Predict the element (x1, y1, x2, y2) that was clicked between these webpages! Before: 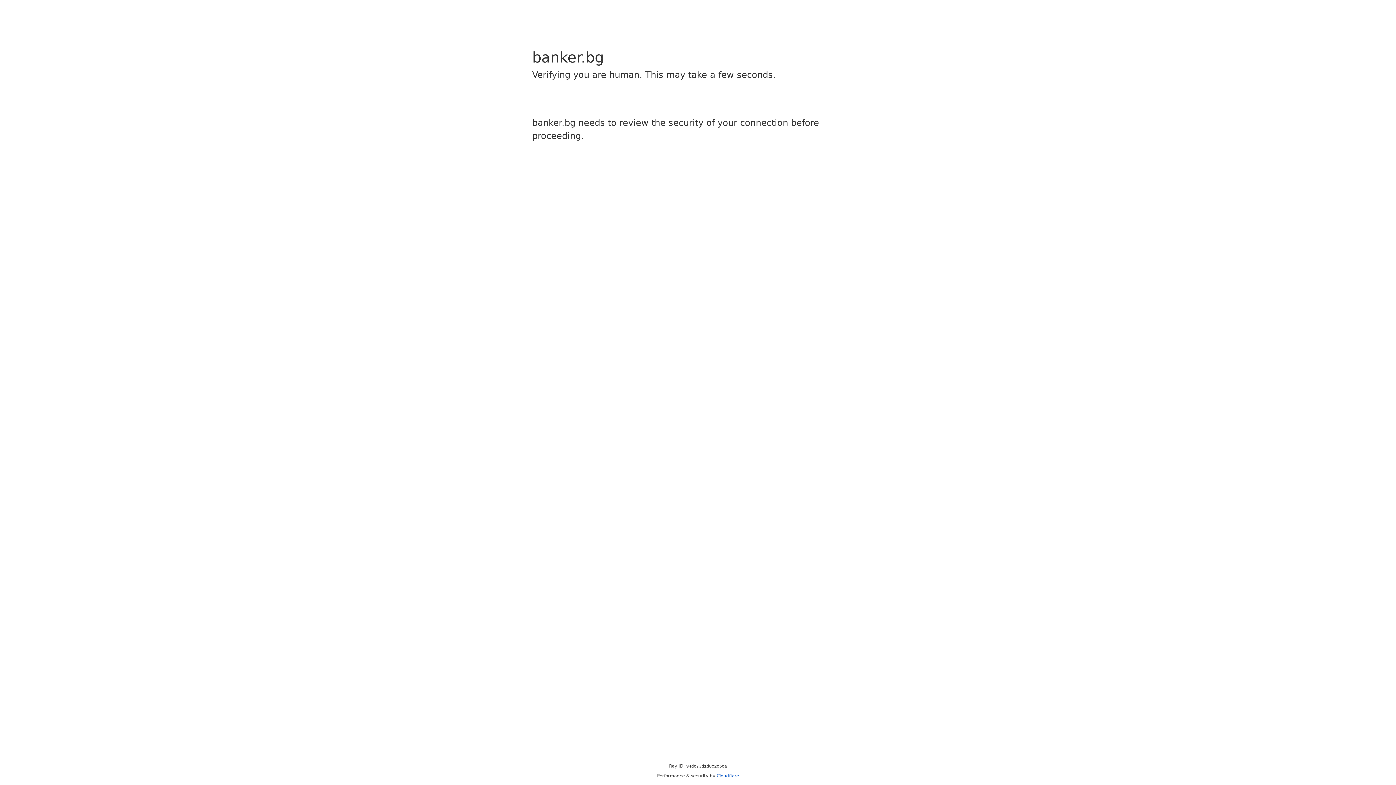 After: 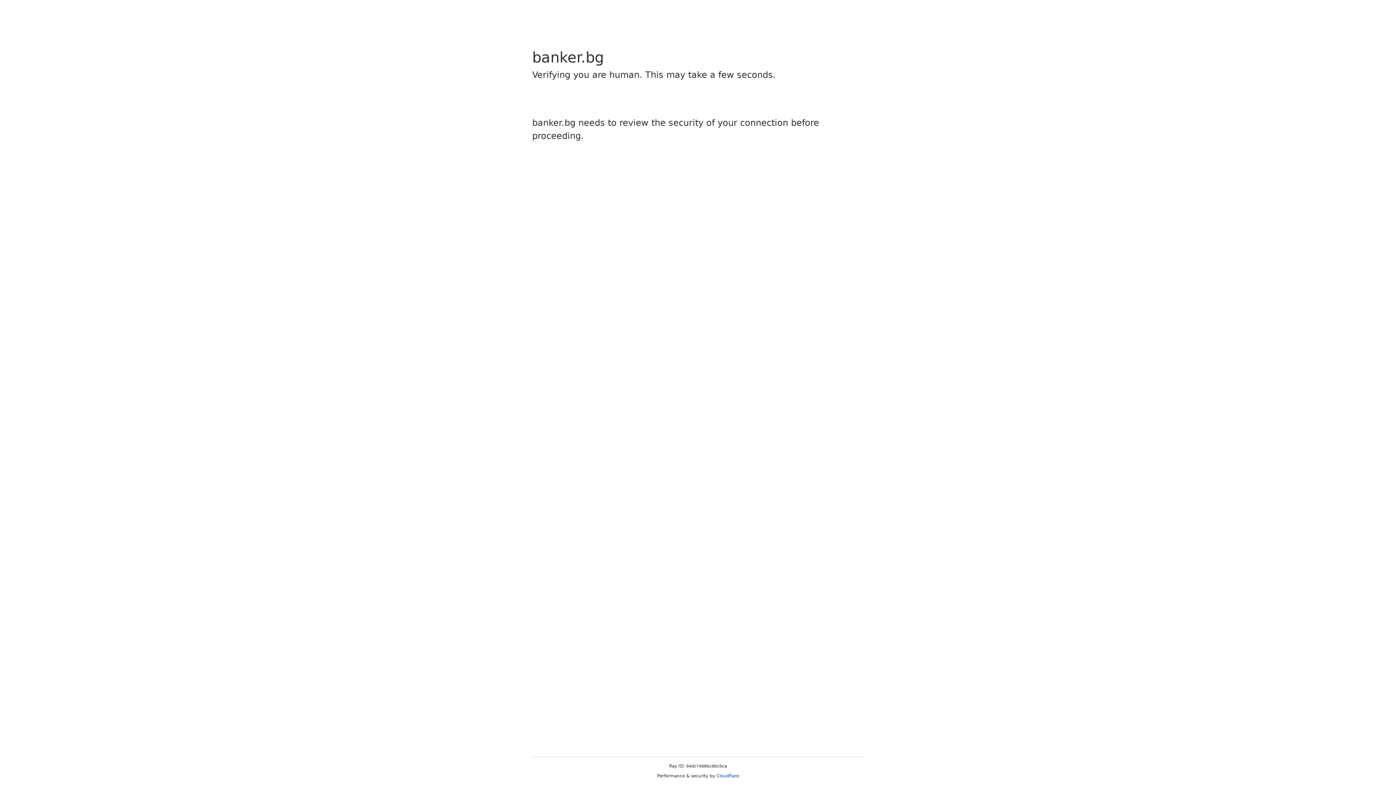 Action: bbox: (716, 773, 739, 778) label: Cloudflare